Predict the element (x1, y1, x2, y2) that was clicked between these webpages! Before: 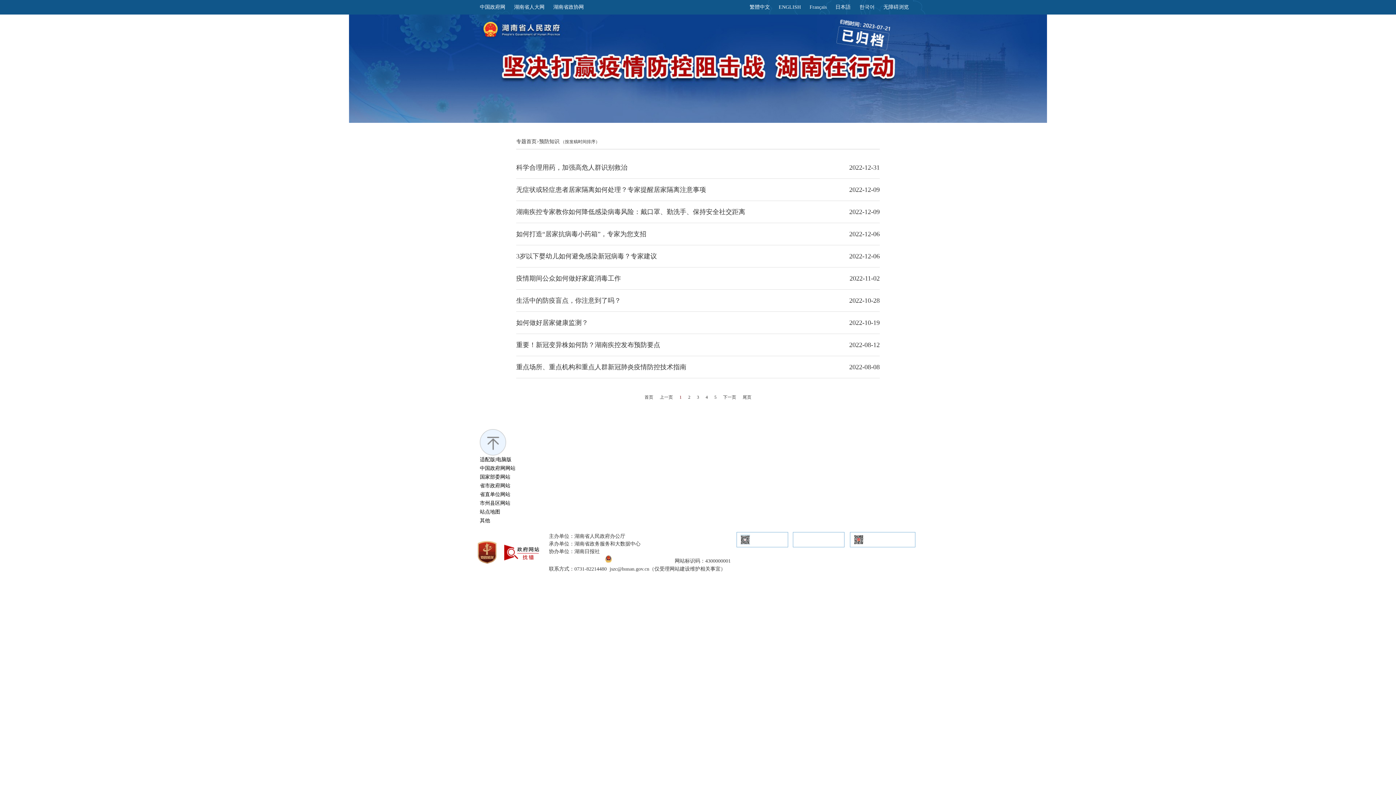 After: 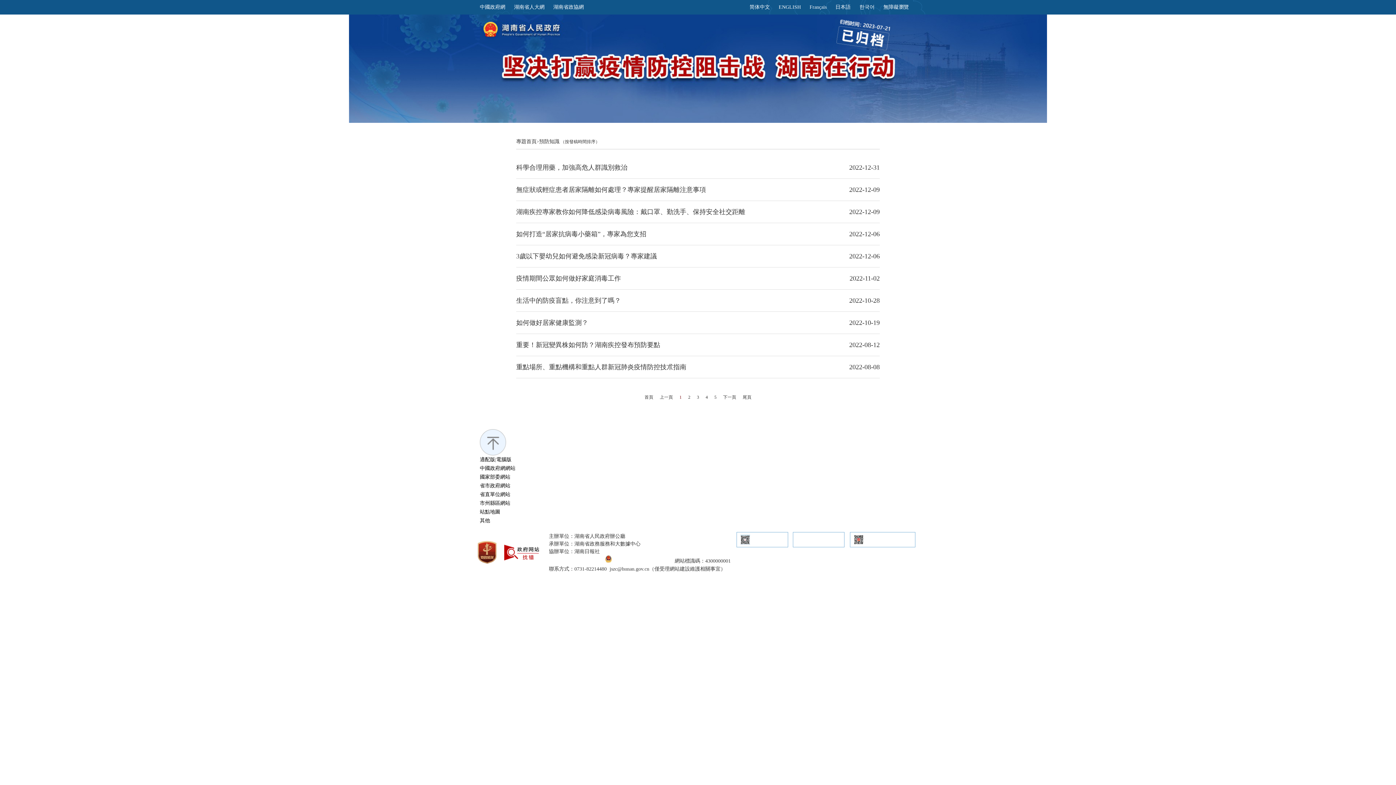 Action: label: 繁體中文 bbox: (749, 4, 777, 9)